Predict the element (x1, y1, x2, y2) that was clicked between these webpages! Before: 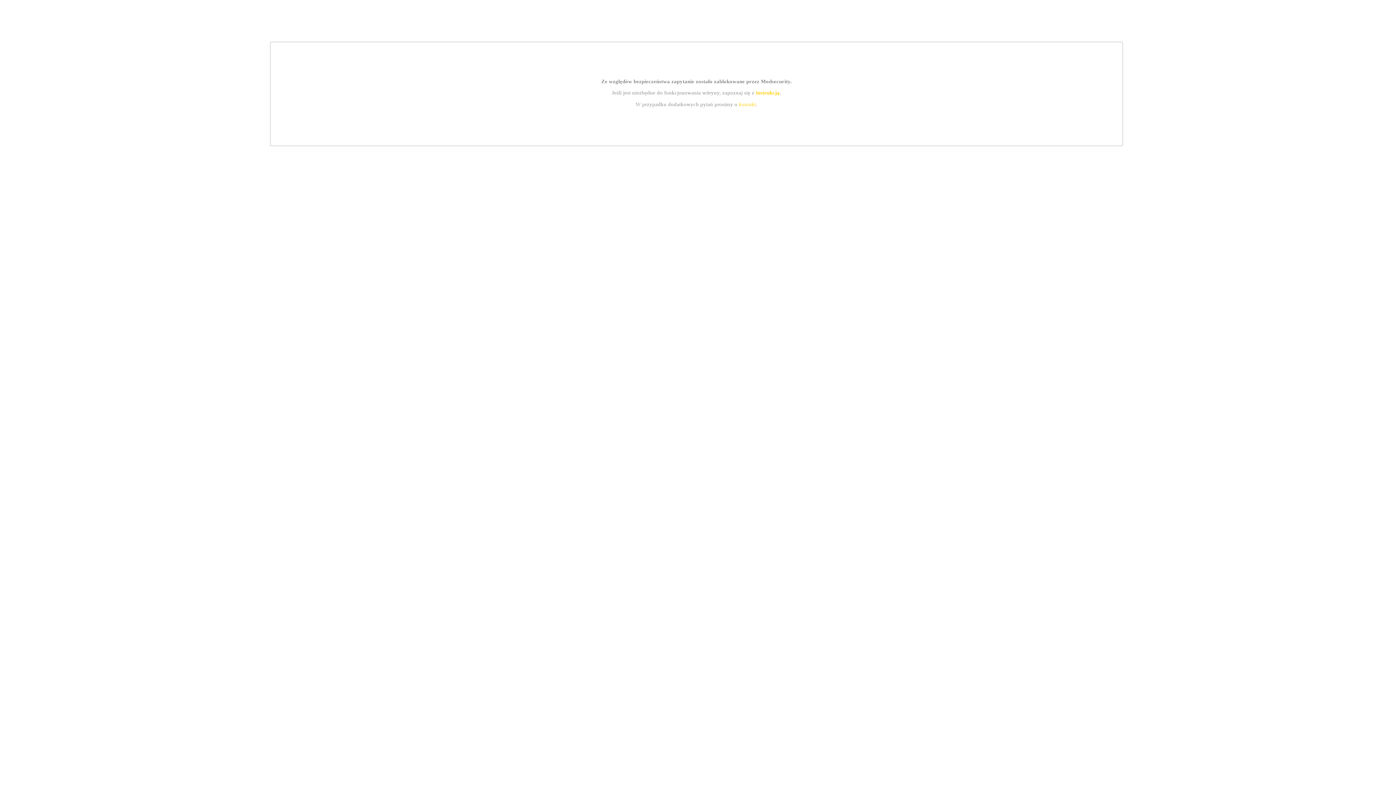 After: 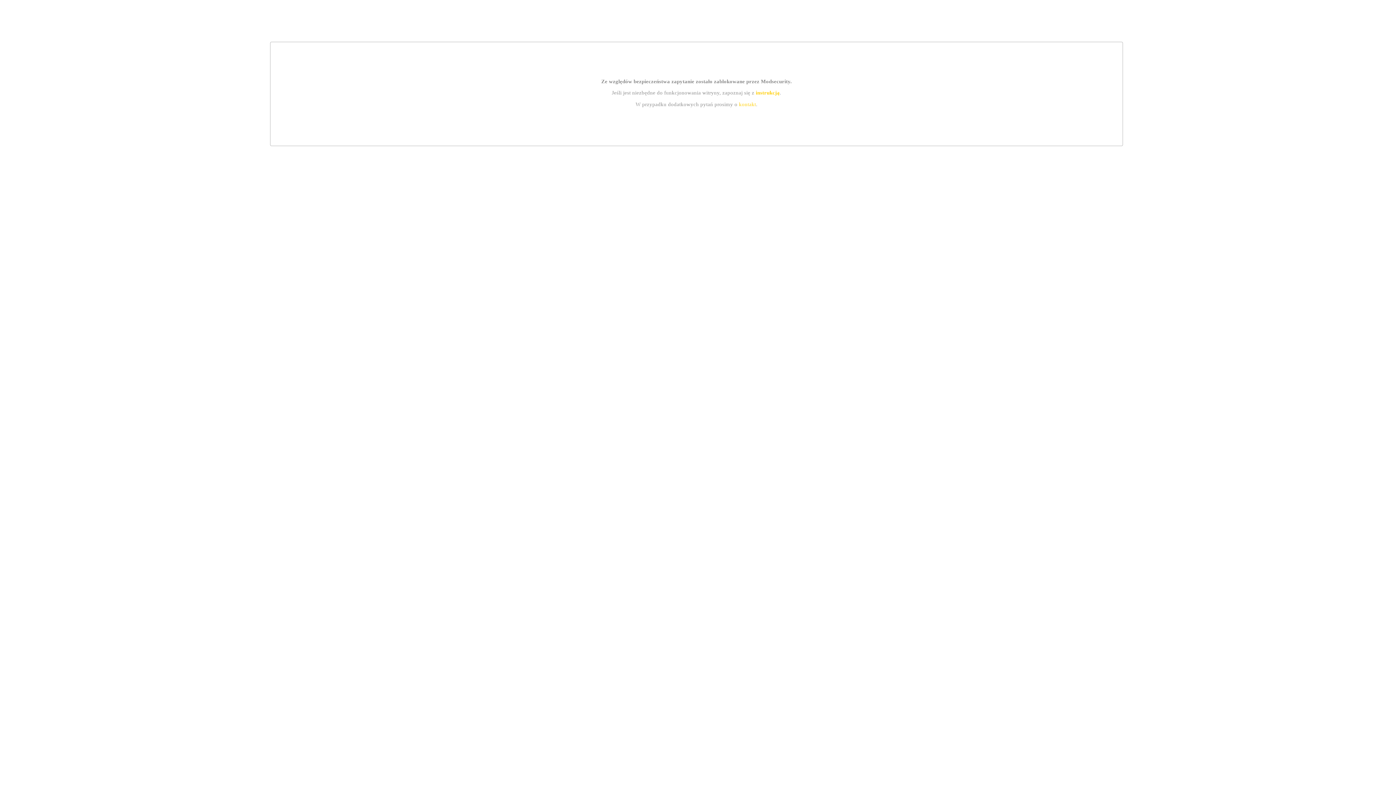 Action: bbox: (755, 89, 779, 95) label: instrukcją